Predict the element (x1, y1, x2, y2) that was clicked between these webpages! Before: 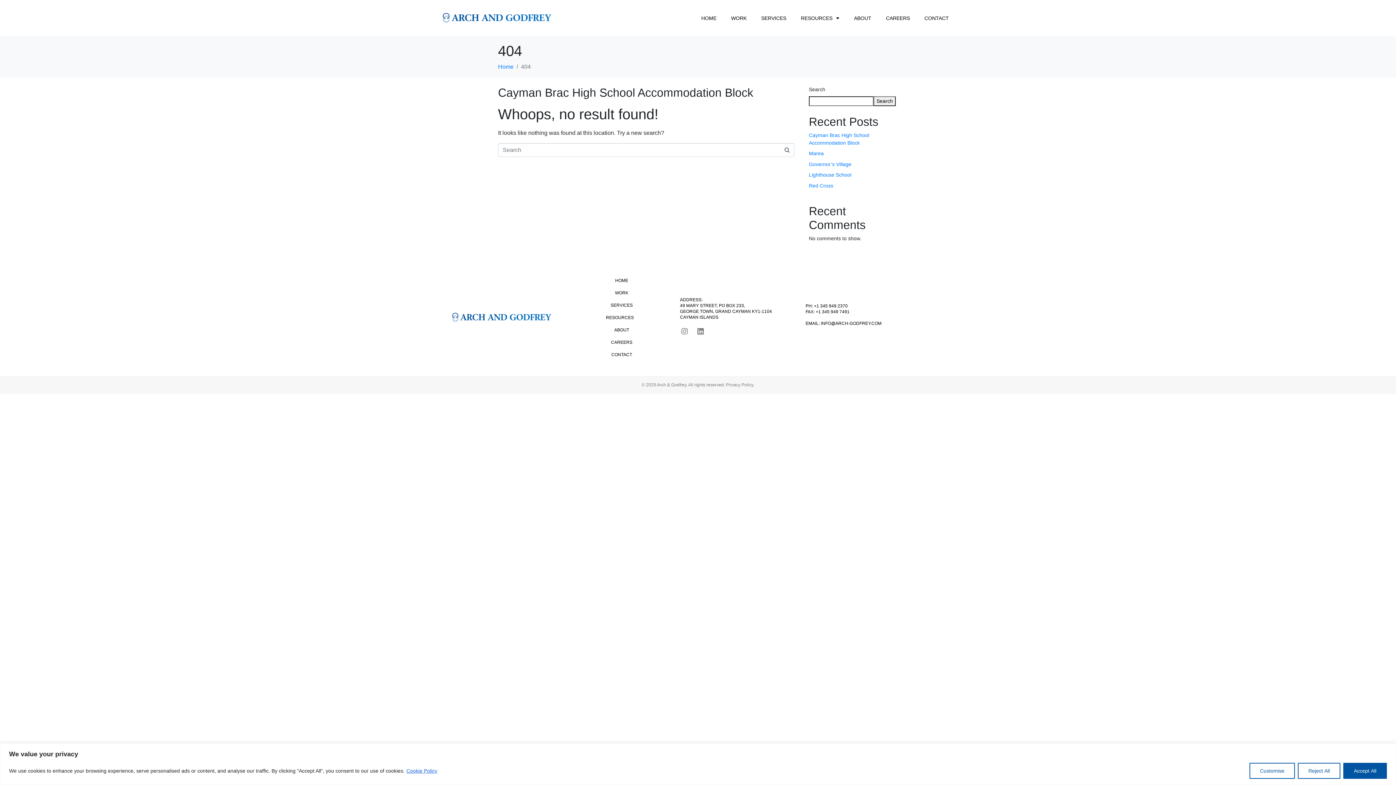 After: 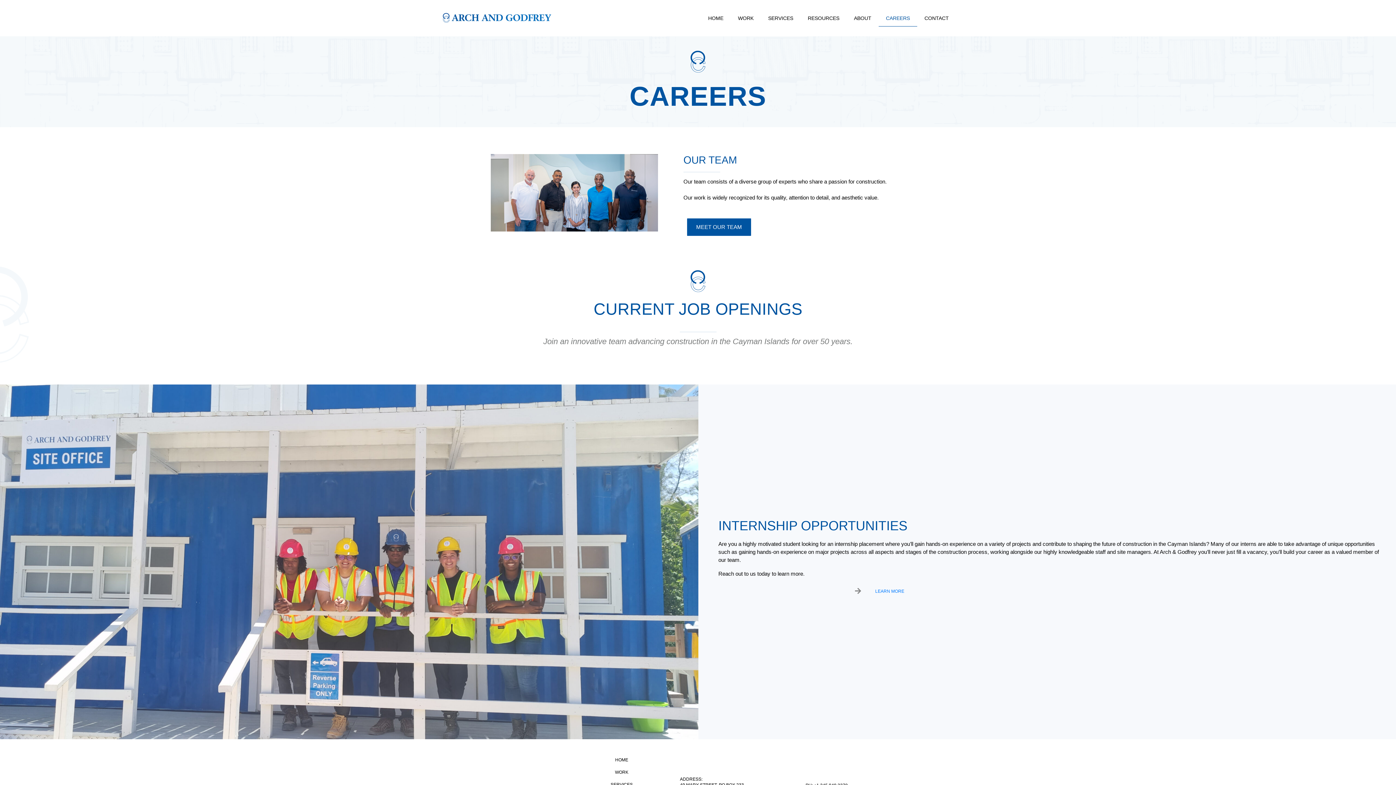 Action: label: CAREERS bbox: (878, 9, 917, 26)